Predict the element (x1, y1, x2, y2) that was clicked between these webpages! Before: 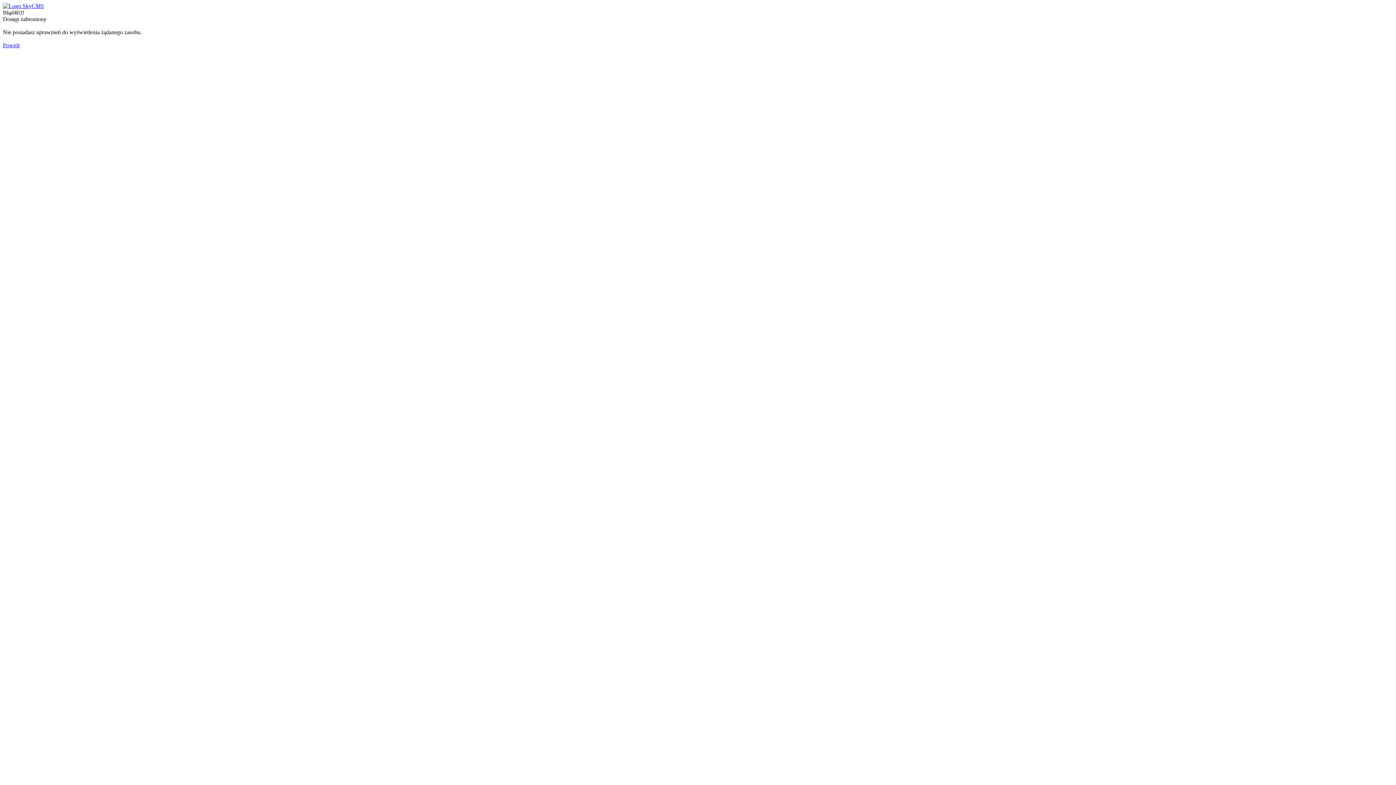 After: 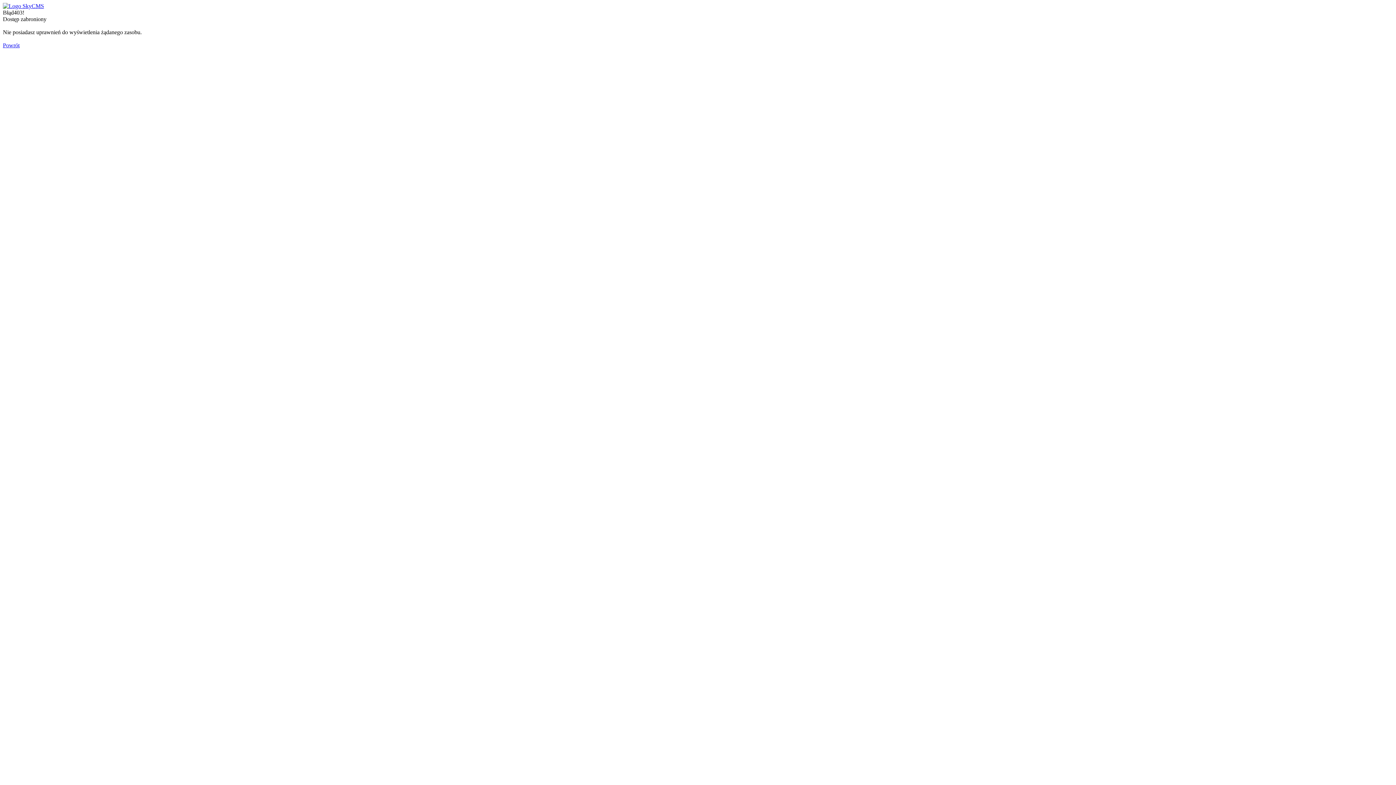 Action: bbox: (2, 2, 44, 9)